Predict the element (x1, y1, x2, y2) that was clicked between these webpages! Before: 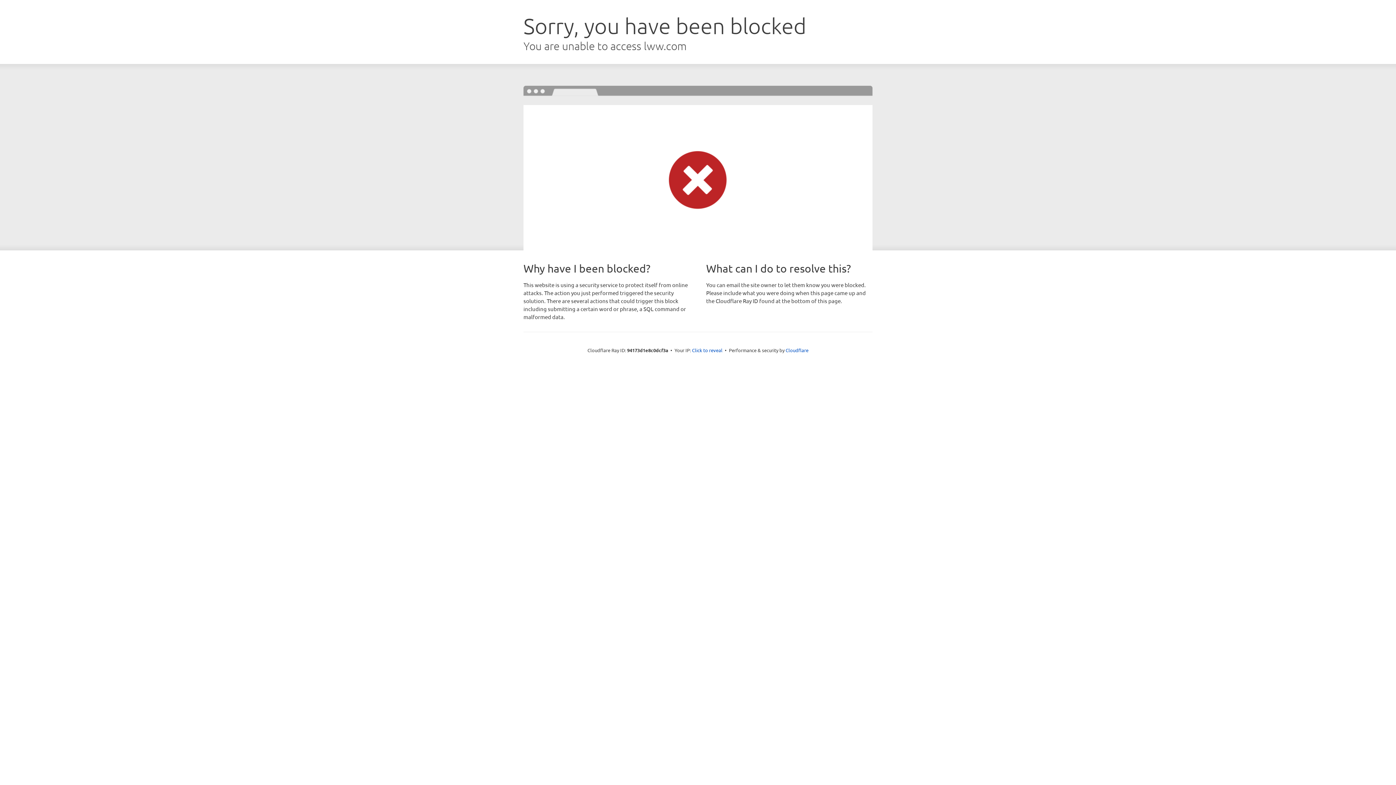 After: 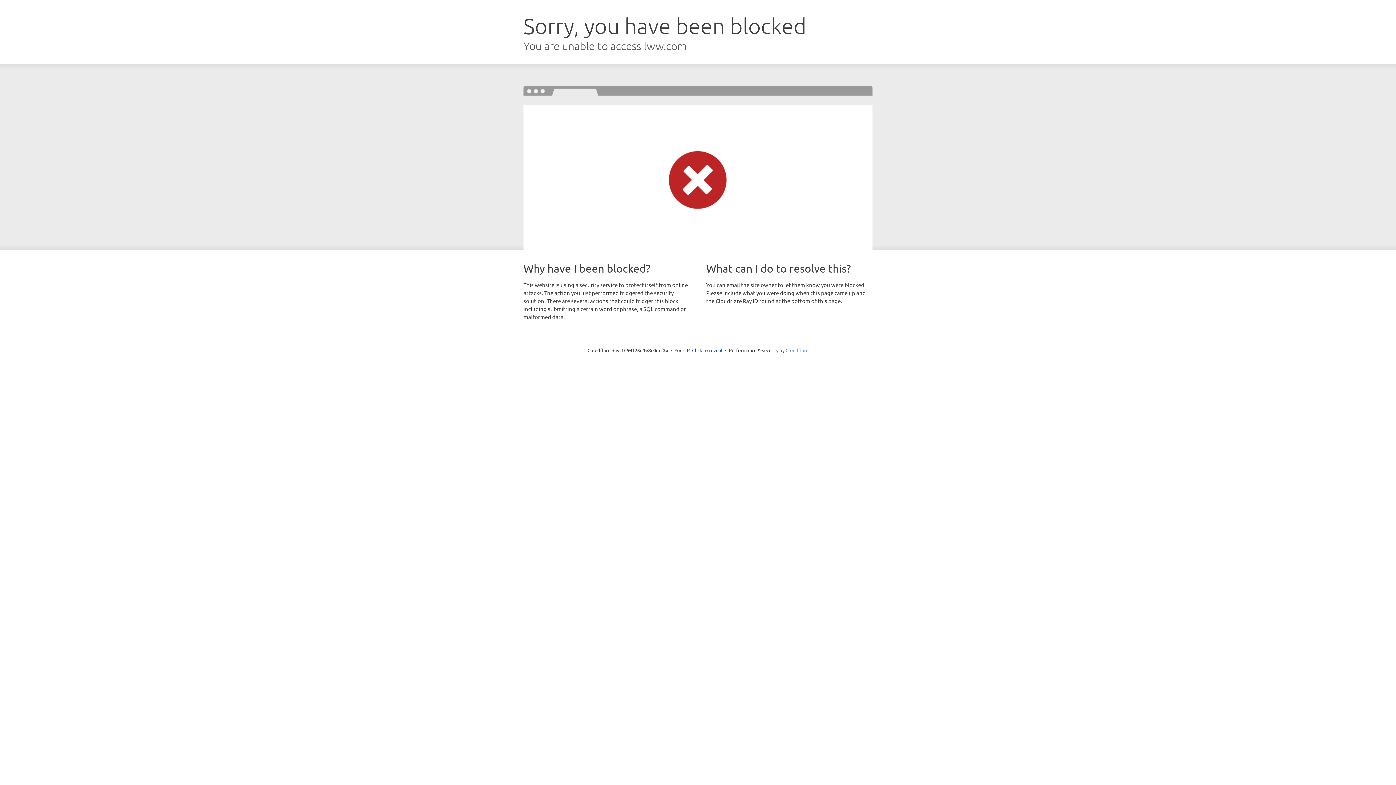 Action: bbox: (785, 347, 808, 353) label: Cloudflare